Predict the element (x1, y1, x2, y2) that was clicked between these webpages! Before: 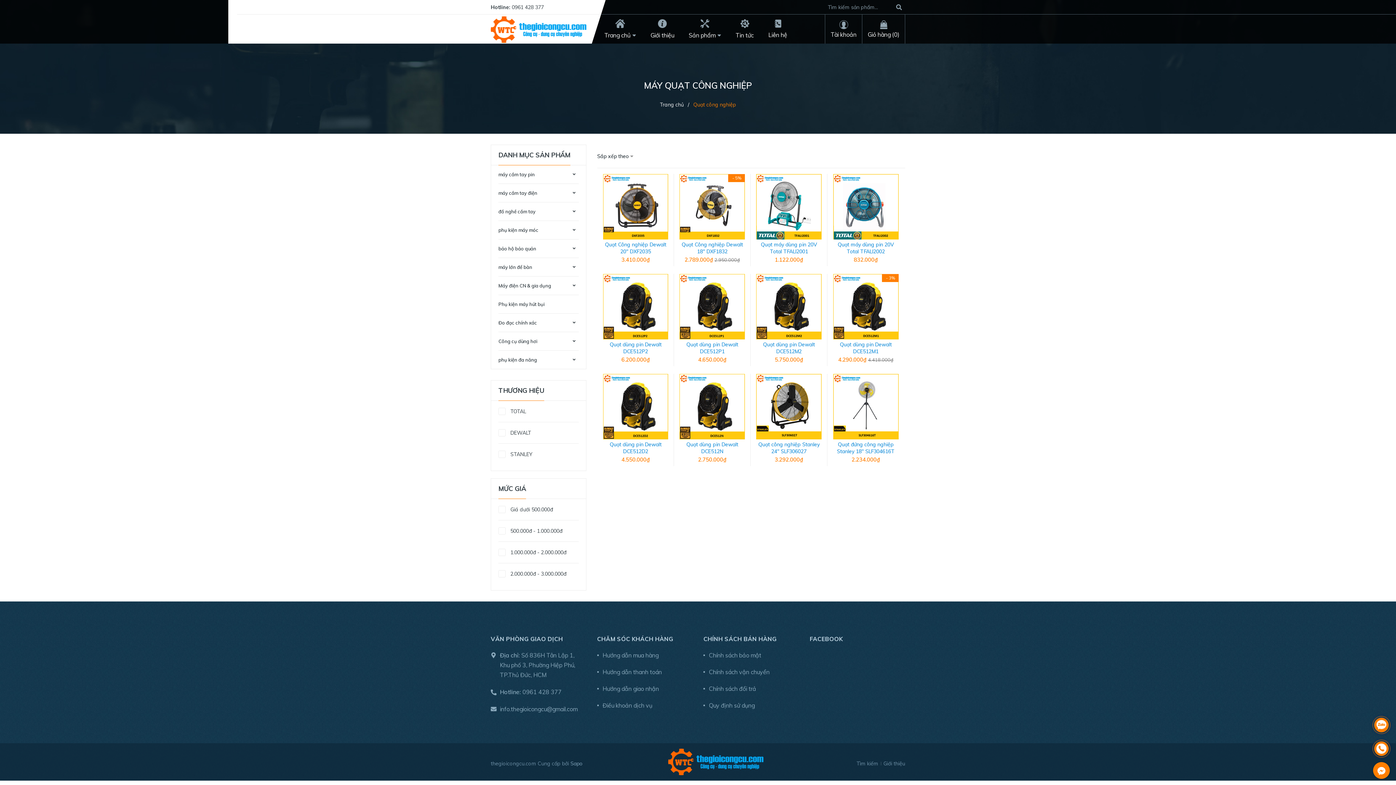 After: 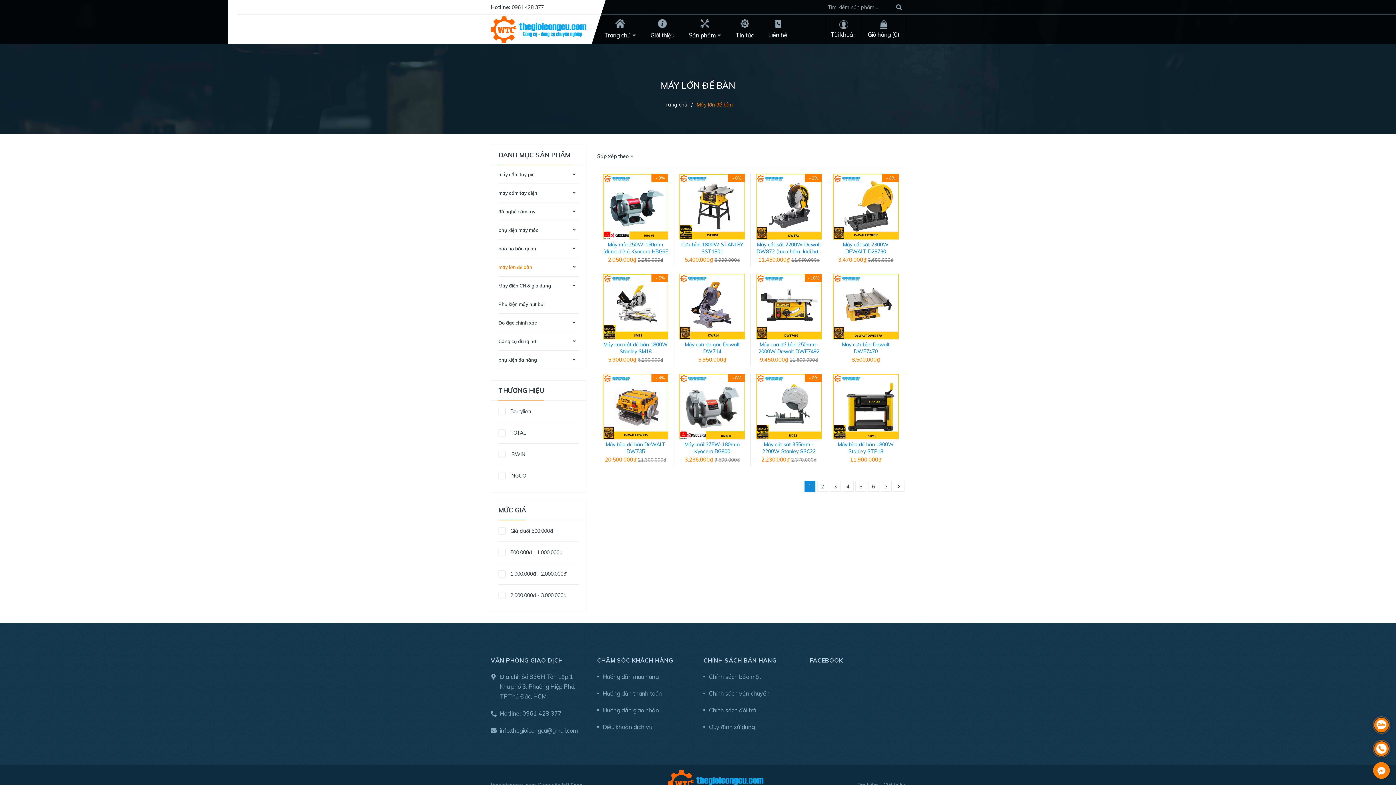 Action: label: máy lớn để bàn bbox: (498, 258, 578, 276)